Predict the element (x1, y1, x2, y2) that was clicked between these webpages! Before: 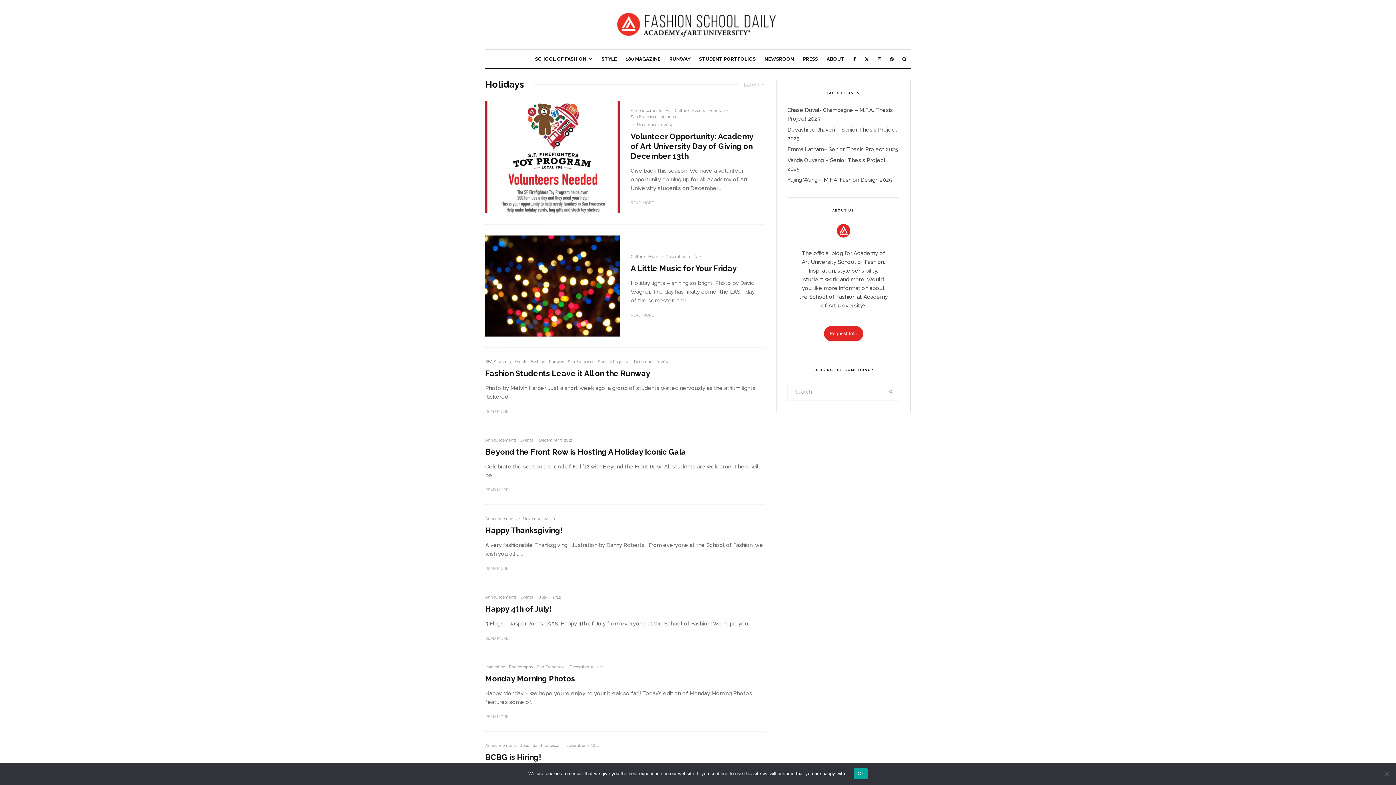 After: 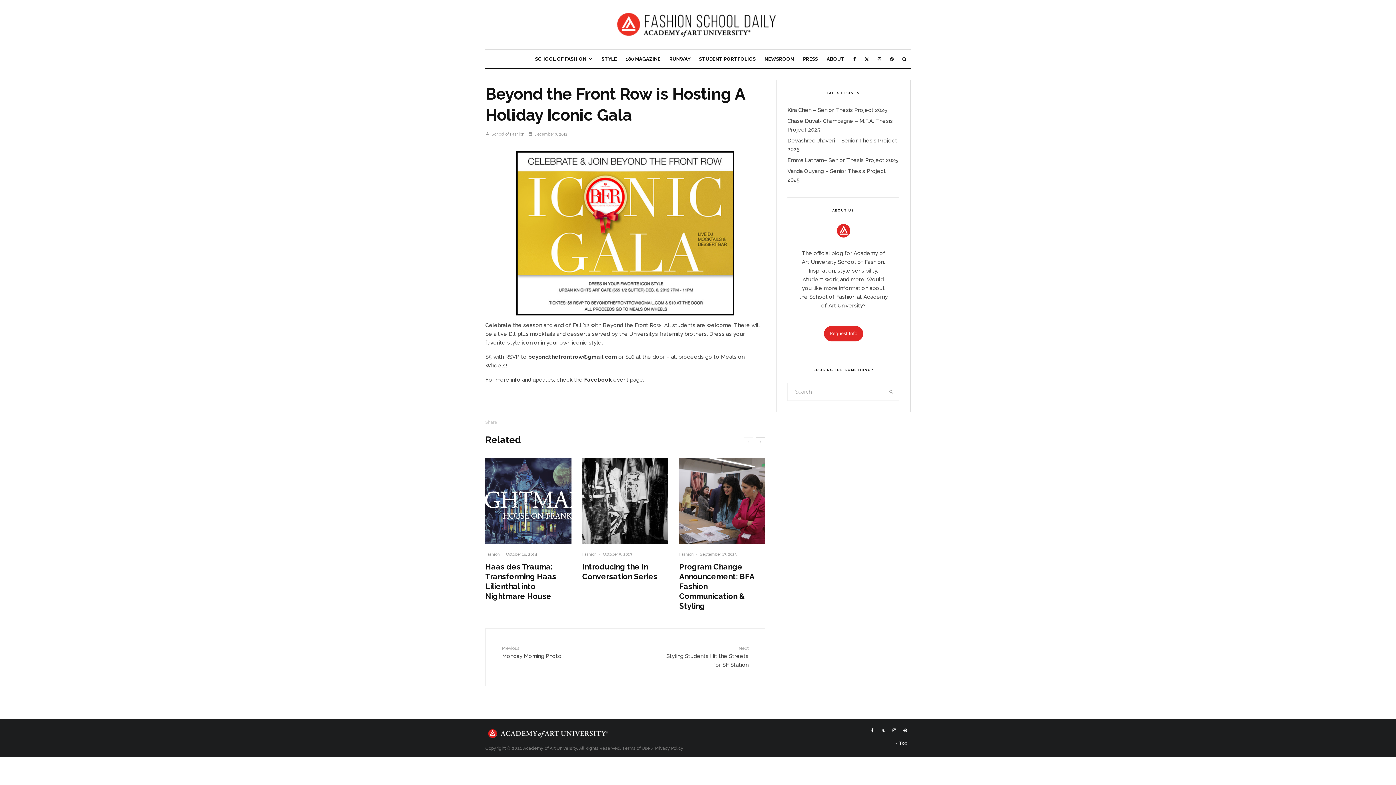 Action: label: READ MORE bbox: (485, 487, 508, 493)